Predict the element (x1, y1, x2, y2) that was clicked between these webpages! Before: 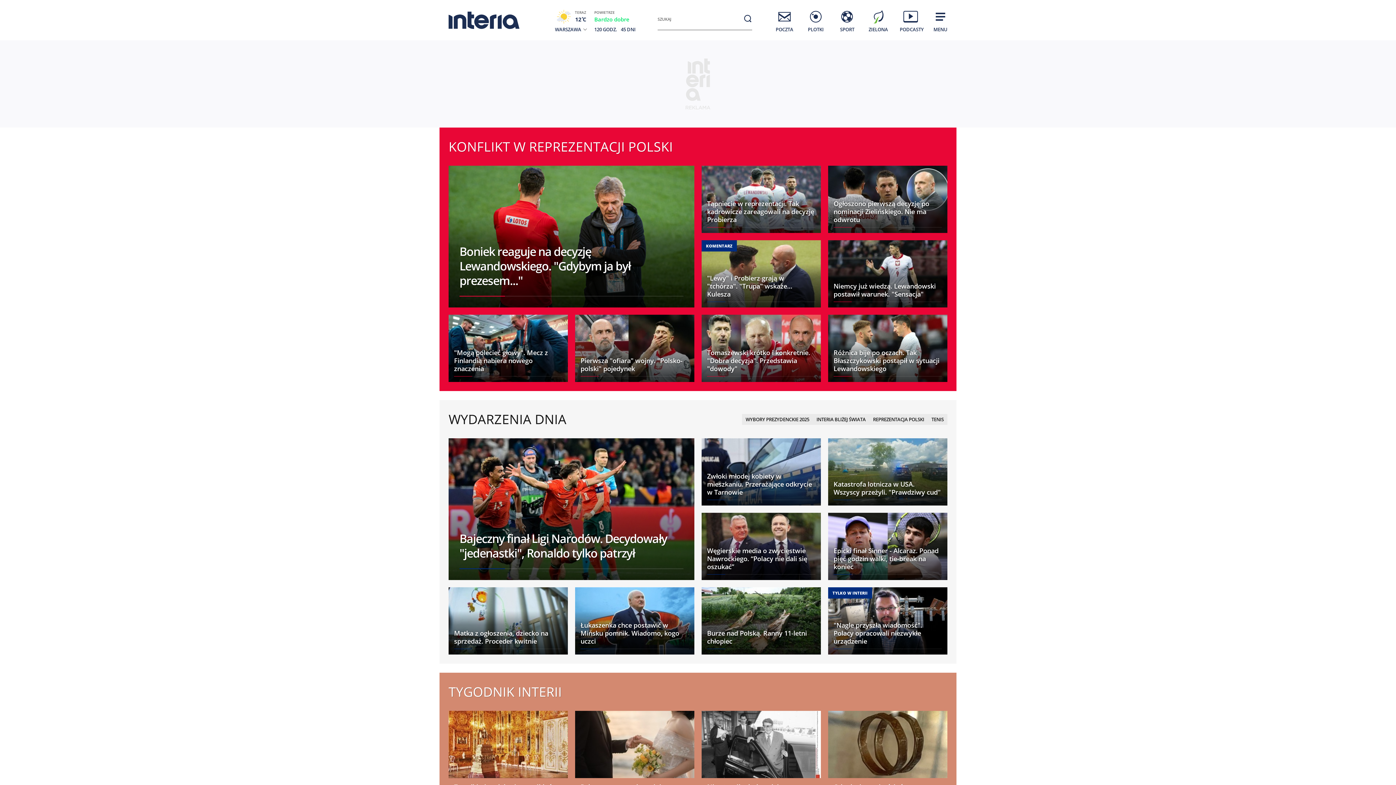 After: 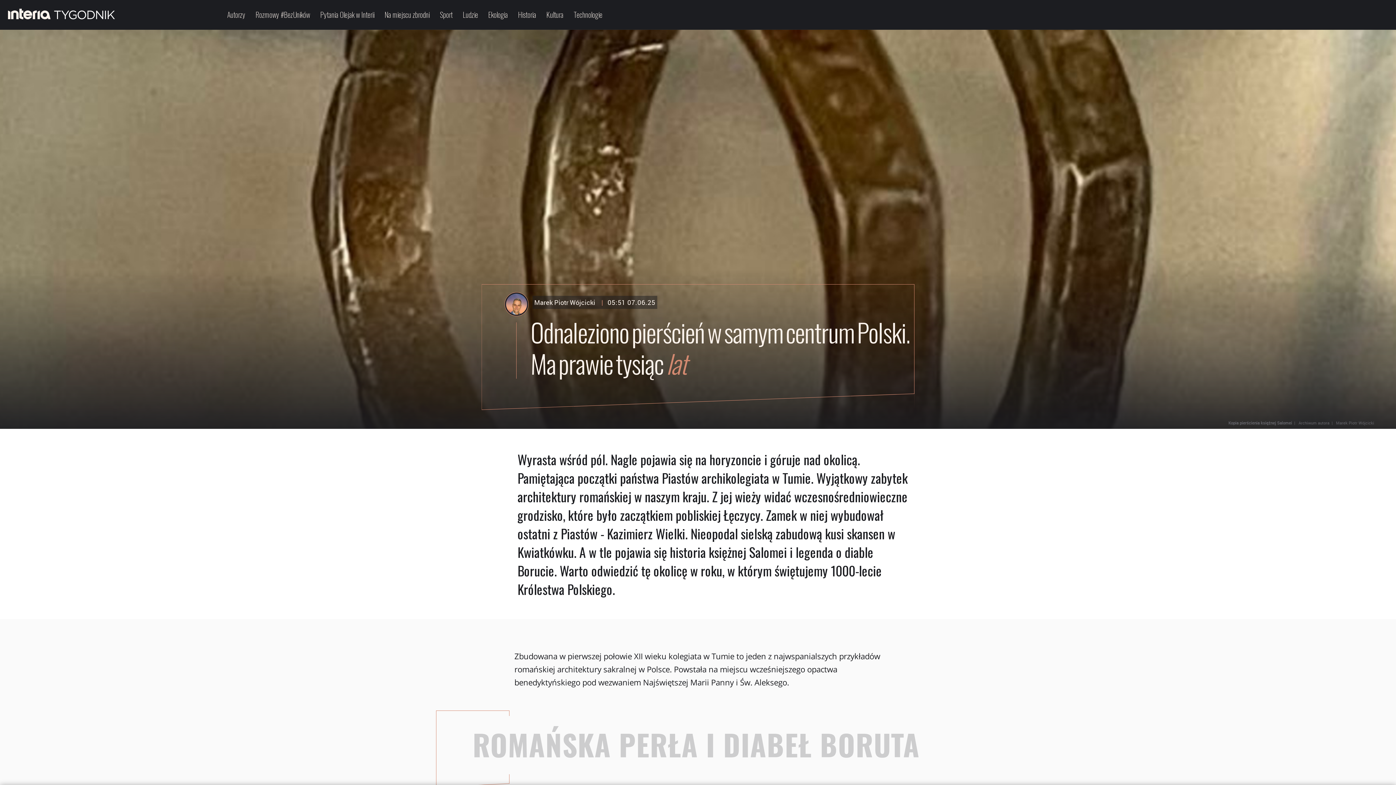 Action: bbox: (828, 711, 947, 813) label: Odnaleziono pierścień w samym centrum Polski. Ma prawie tysiąc lat